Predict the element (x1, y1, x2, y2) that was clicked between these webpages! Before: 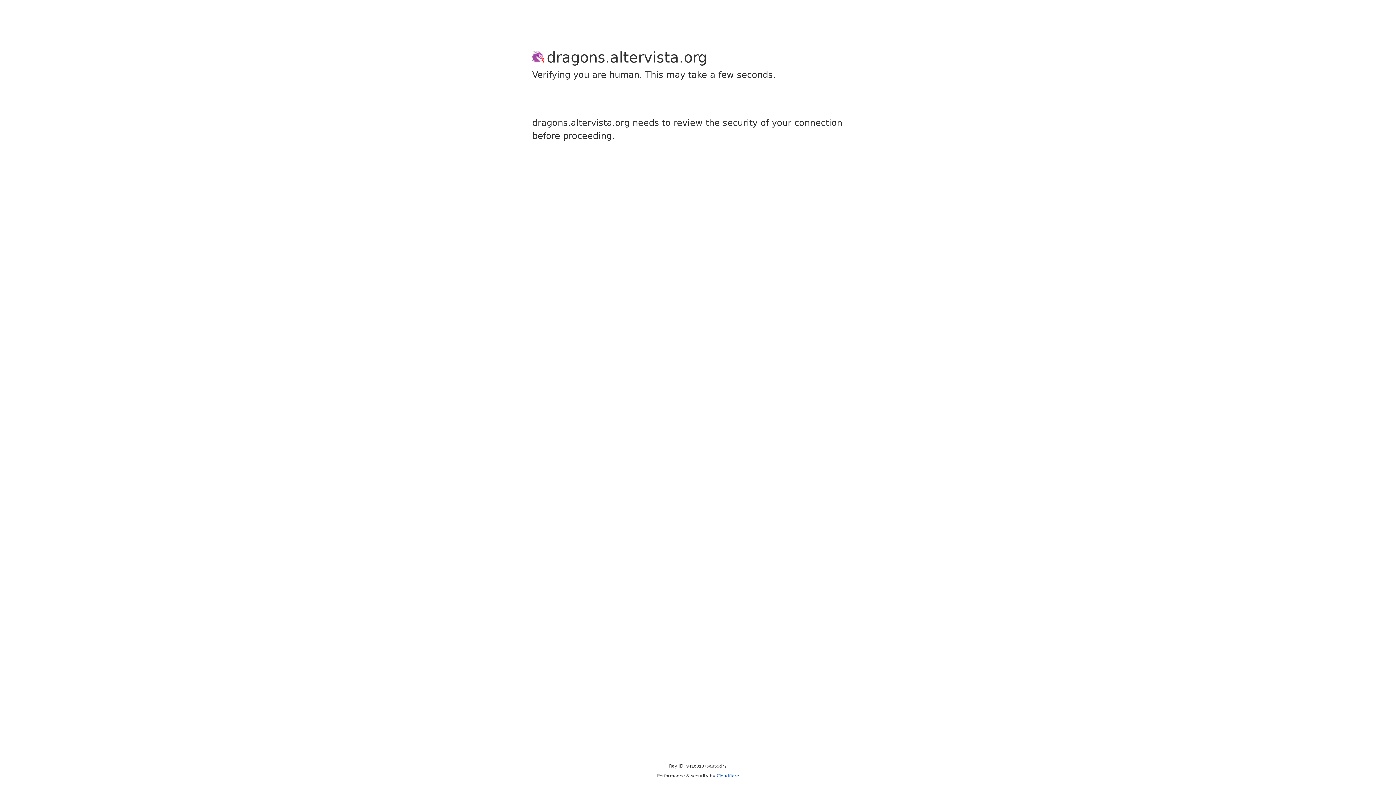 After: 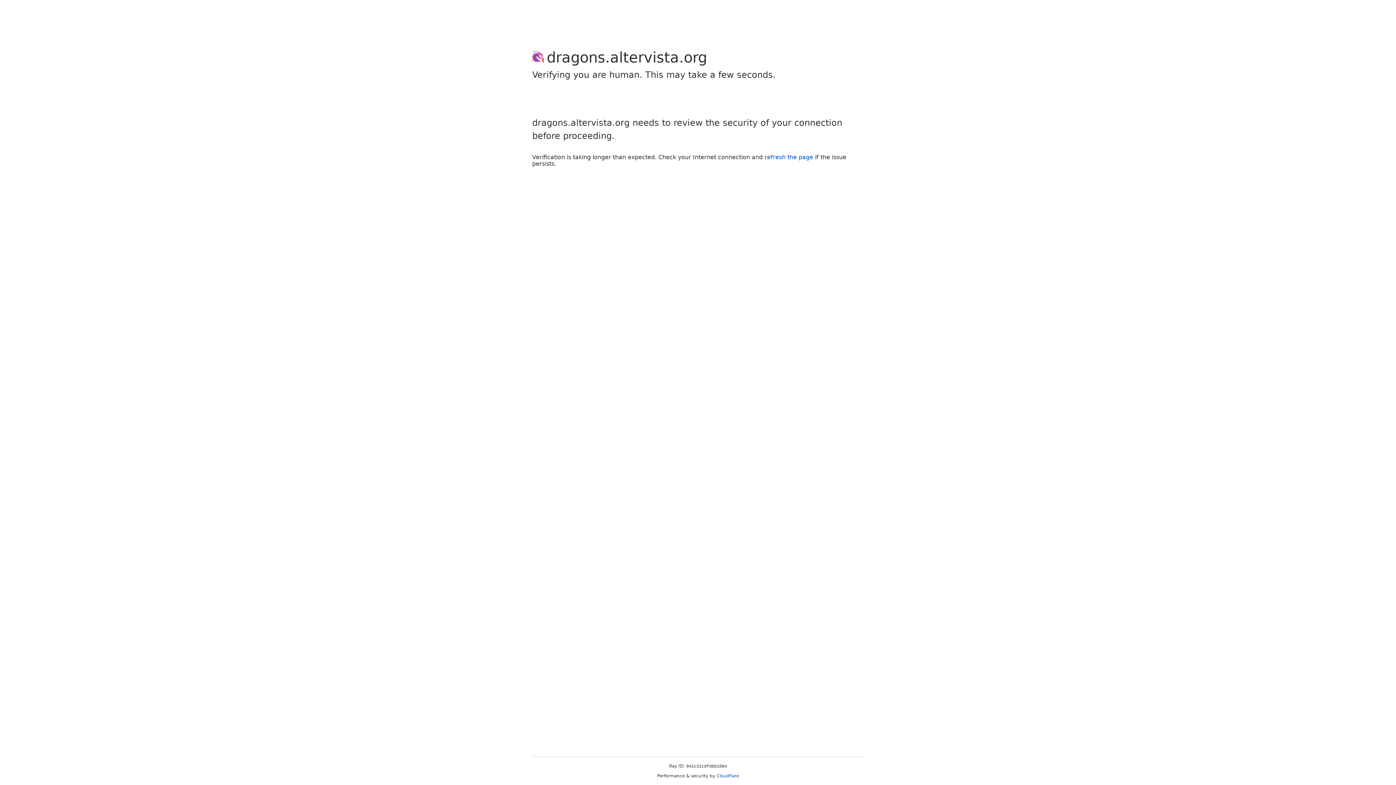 Action: label: Cloudflare bbox: (716, 773, 739, 778)